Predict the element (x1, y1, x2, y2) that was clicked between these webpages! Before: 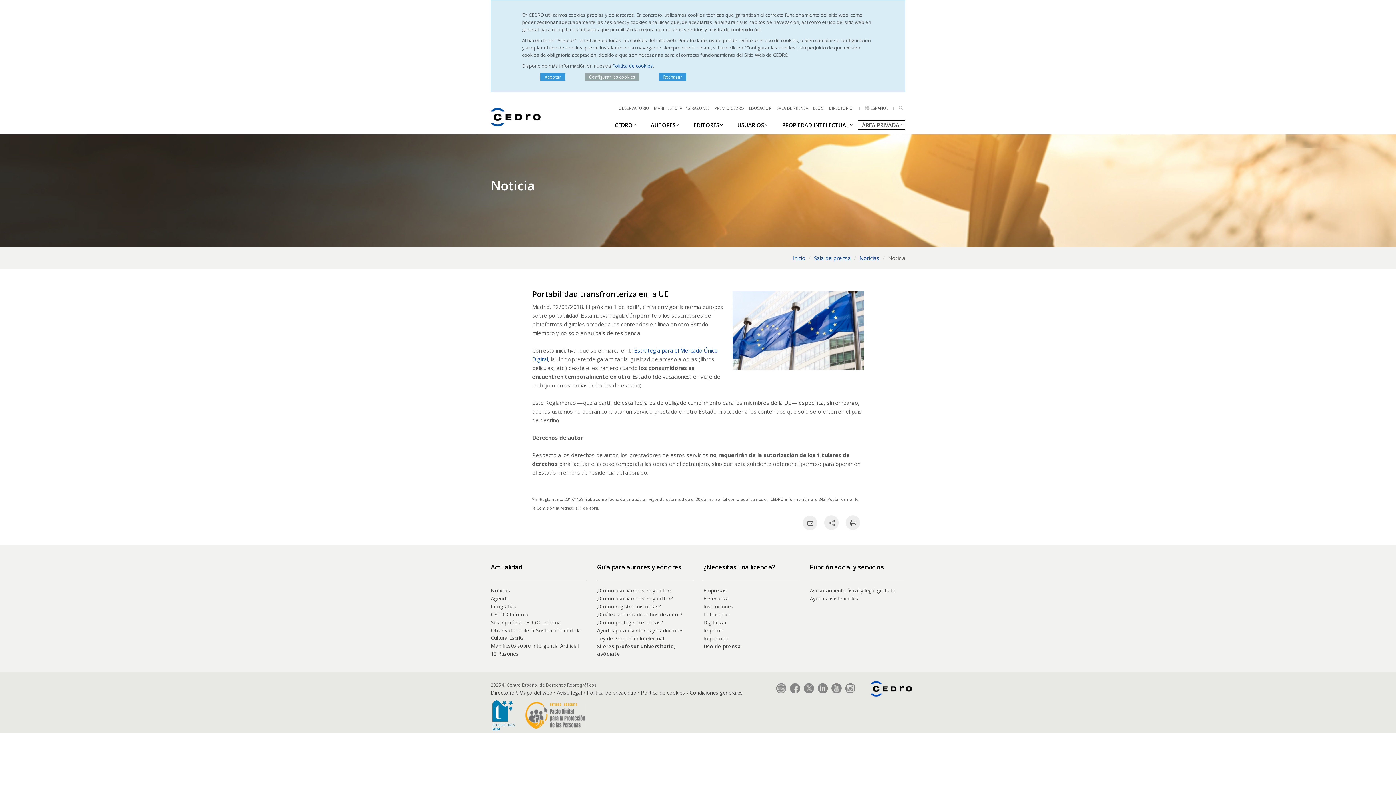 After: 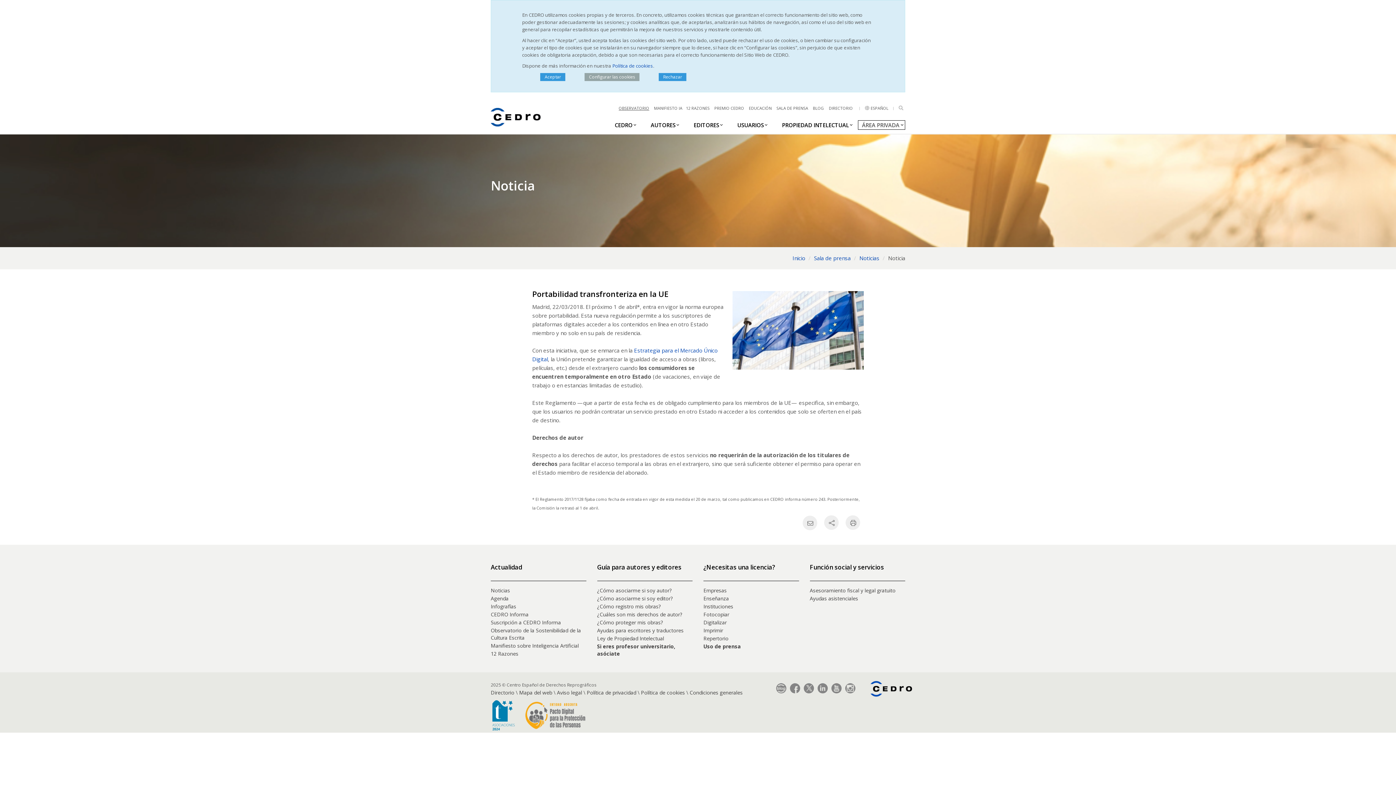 Action: bbox: (618, 105, 649, 110) label: OBSERVATORIO